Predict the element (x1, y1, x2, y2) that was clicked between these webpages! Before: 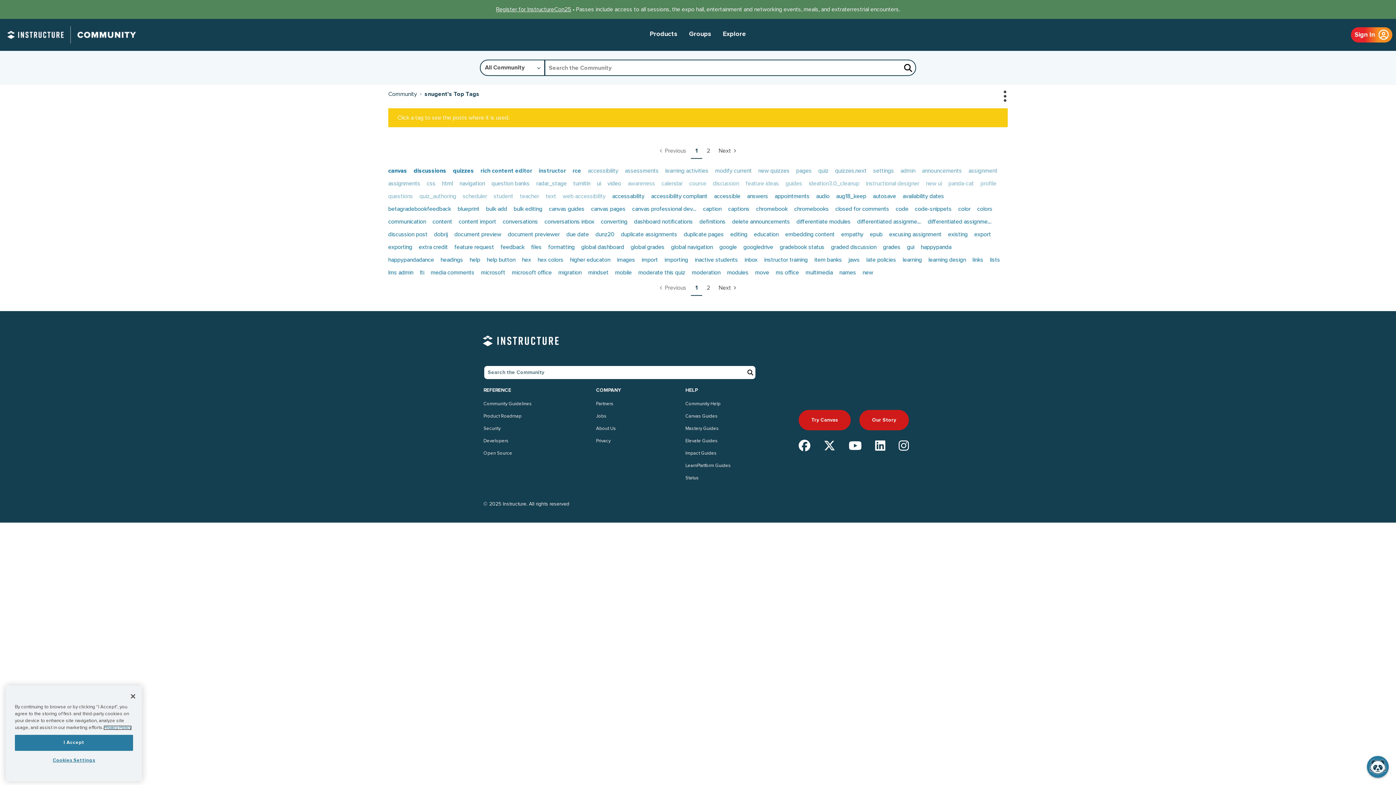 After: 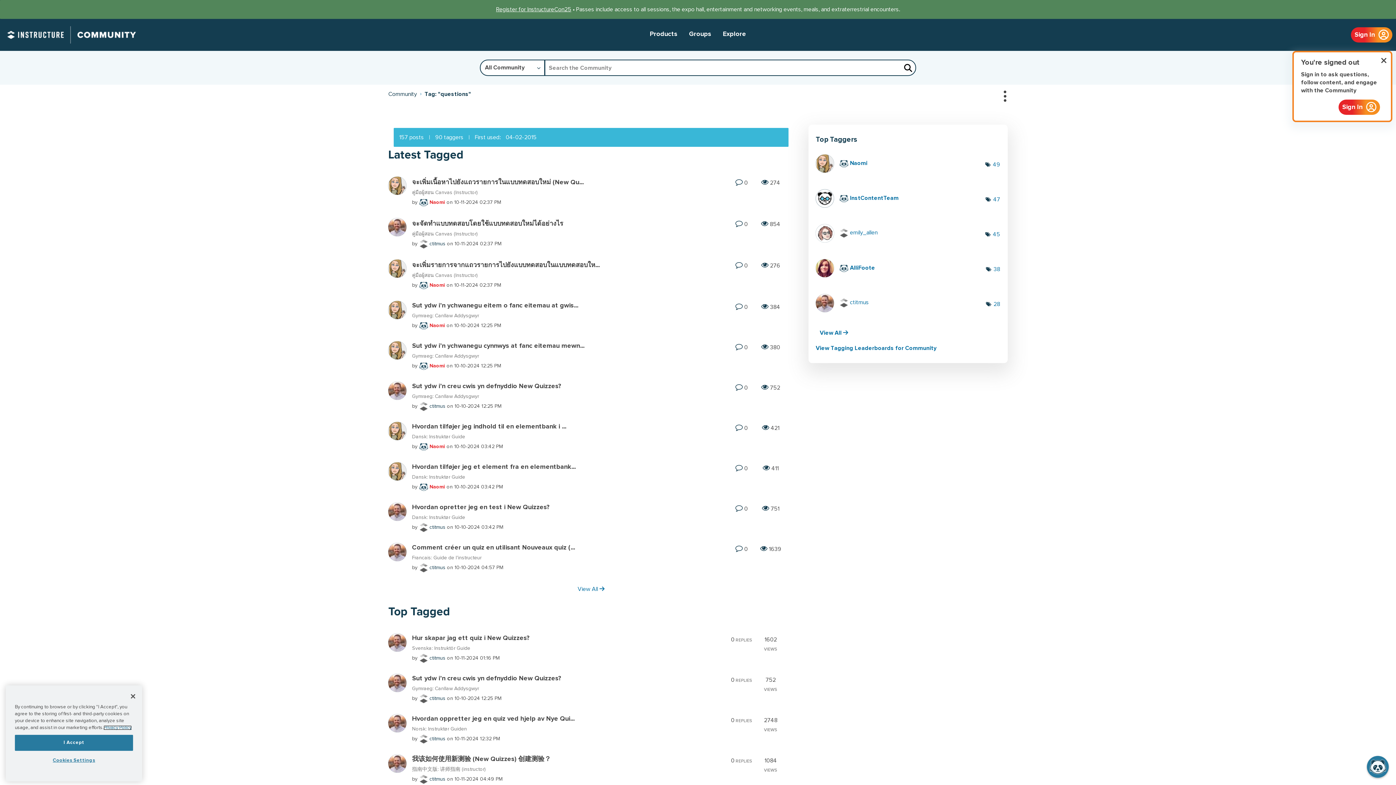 Action: label: questions bbox: (388, 193, 413, 199)